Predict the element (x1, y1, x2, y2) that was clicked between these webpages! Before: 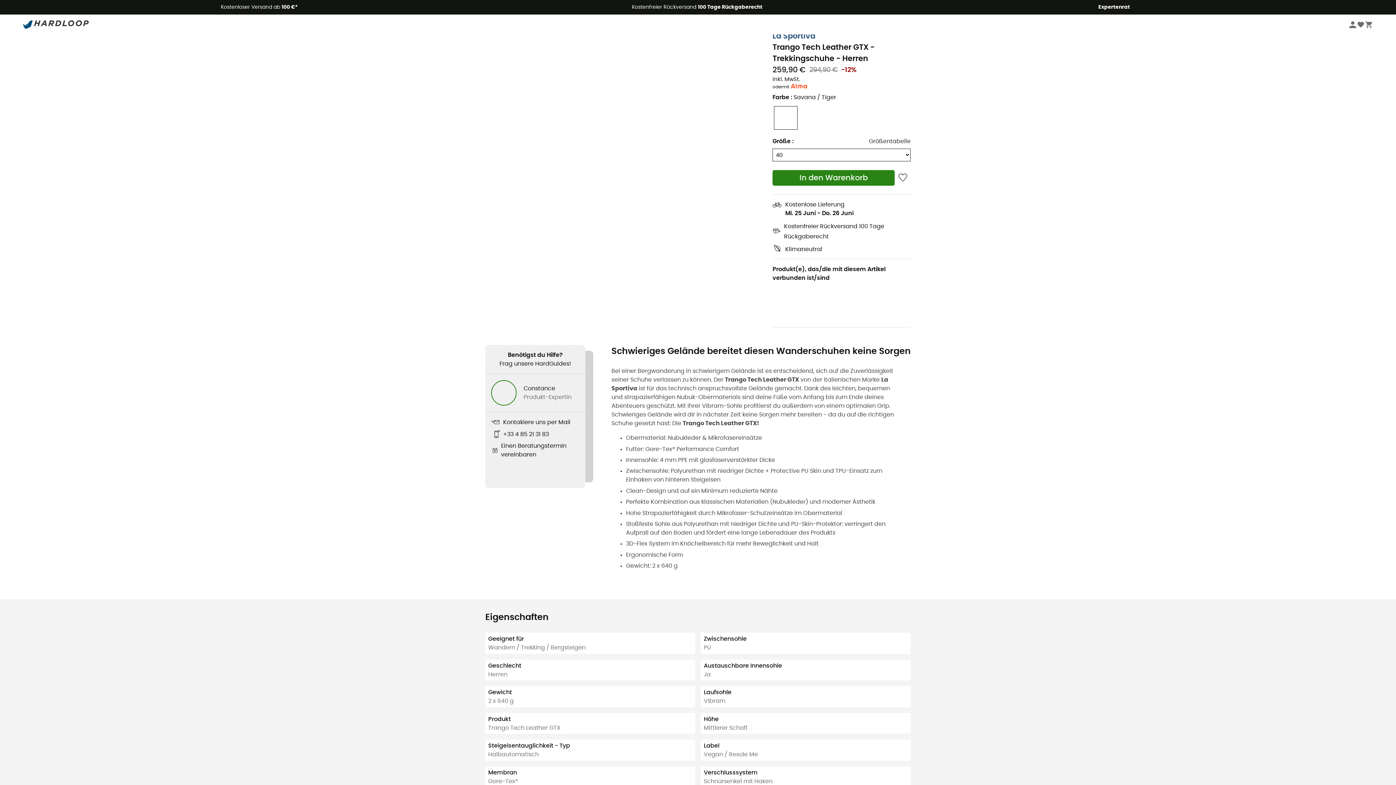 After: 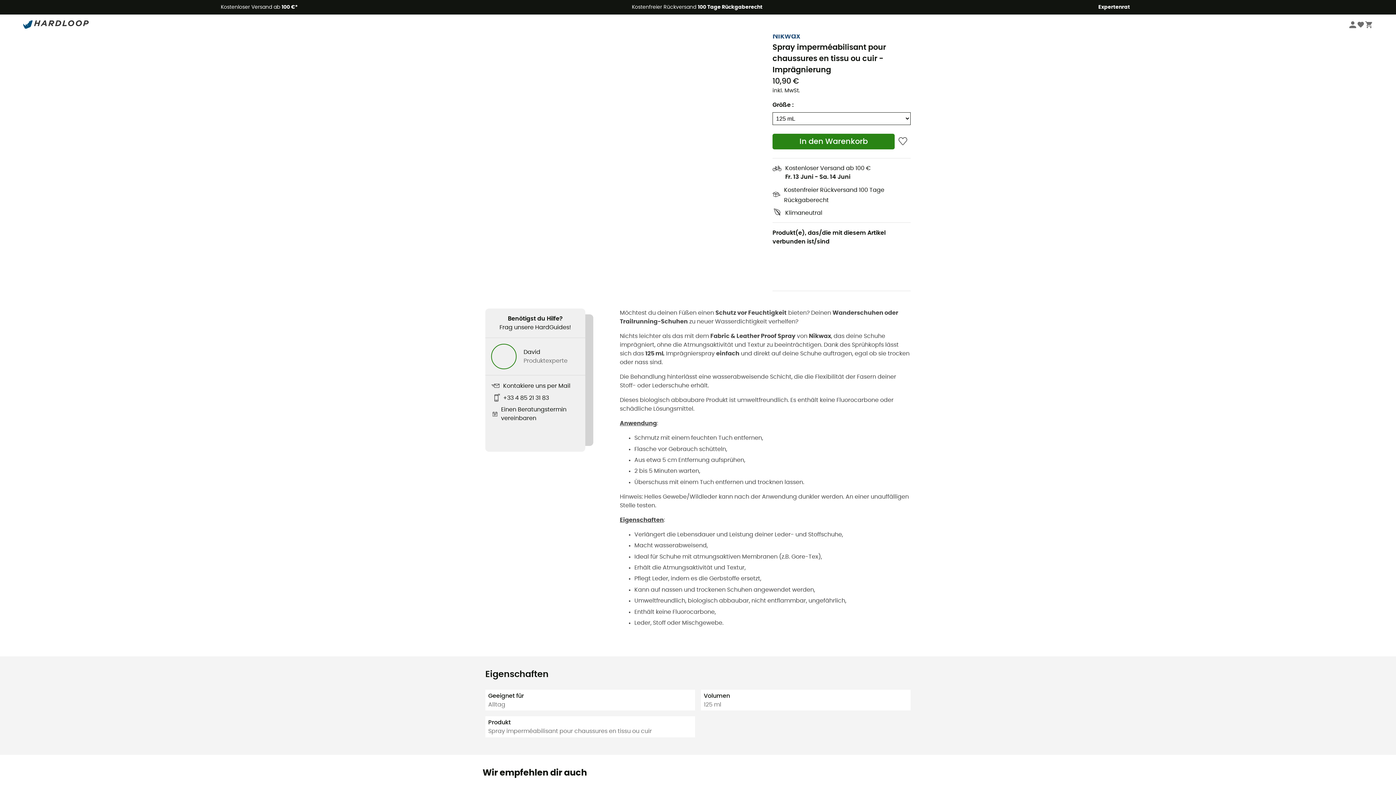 Action: bbox: (809, 285, 845, 324)